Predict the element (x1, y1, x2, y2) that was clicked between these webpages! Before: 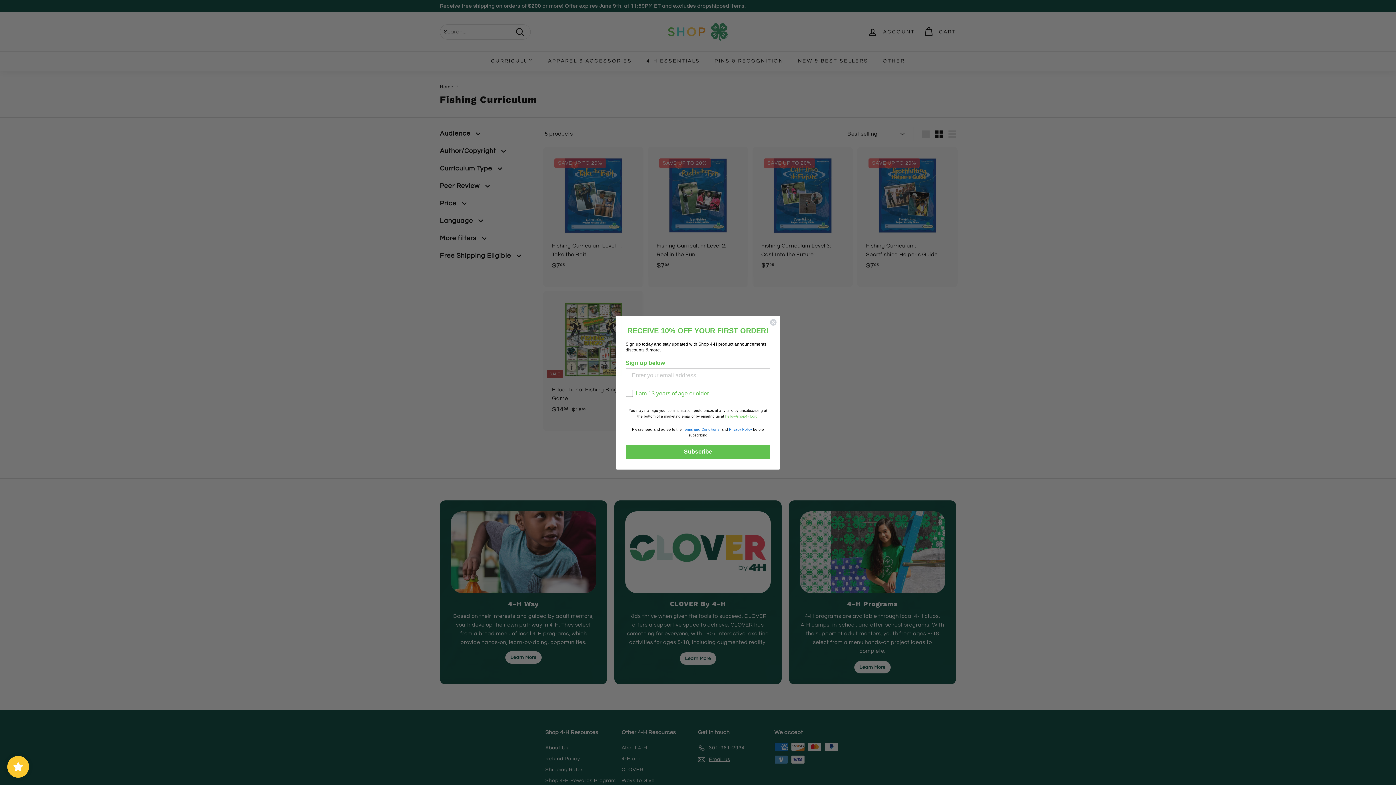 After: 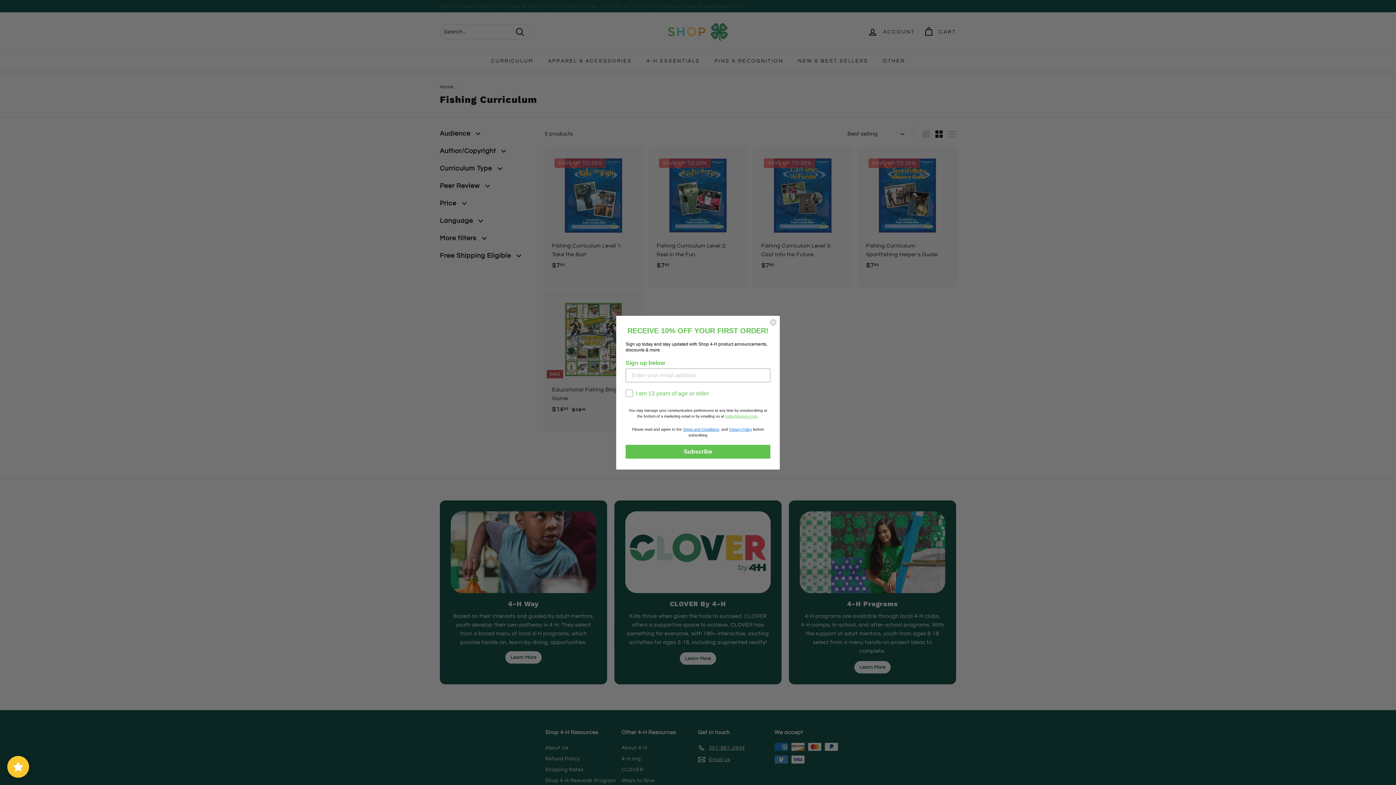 Action: label: hello@shop4-H.org bbox: (725, 414, 757, 418)